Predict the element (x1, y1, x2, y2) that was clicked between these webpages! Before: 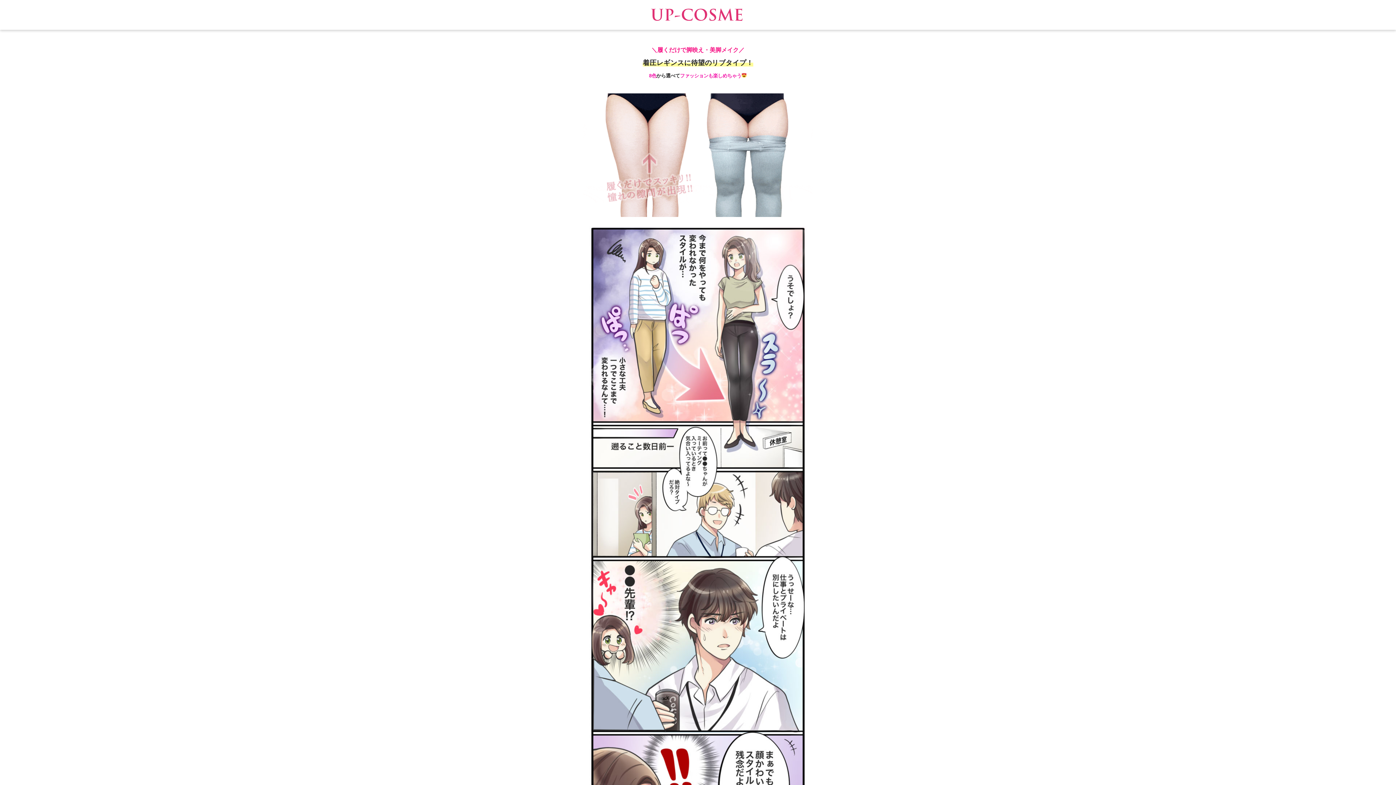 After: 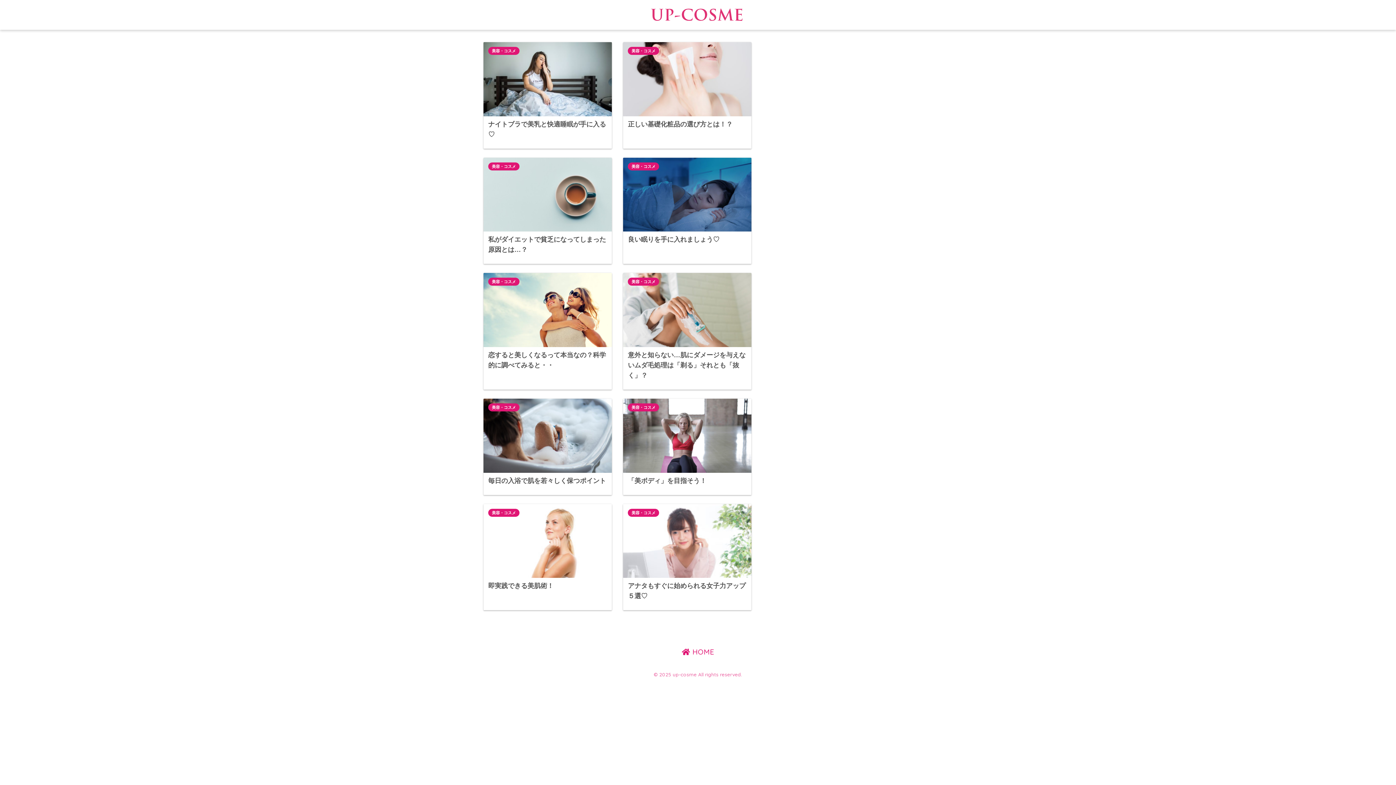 Action: bbox: (647, 8, 749, 19)